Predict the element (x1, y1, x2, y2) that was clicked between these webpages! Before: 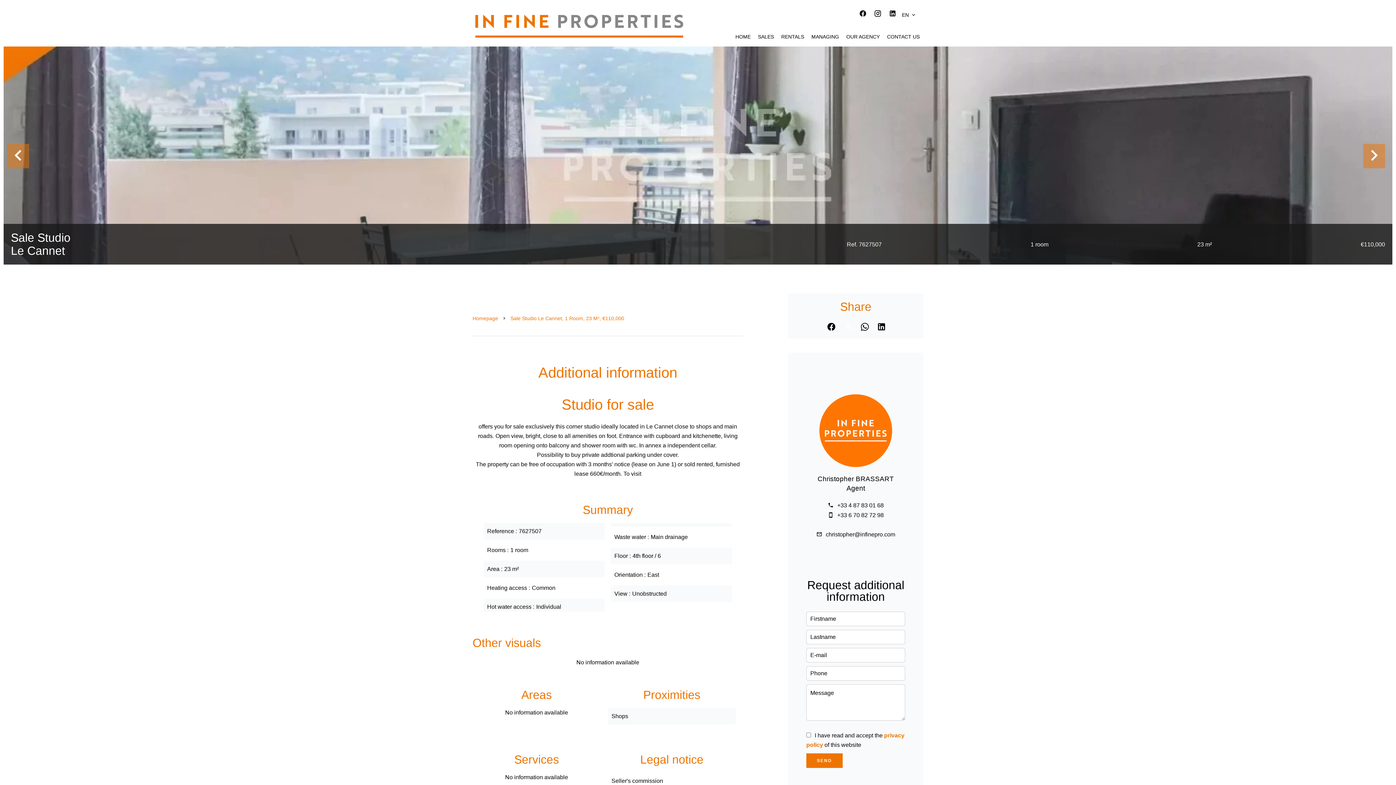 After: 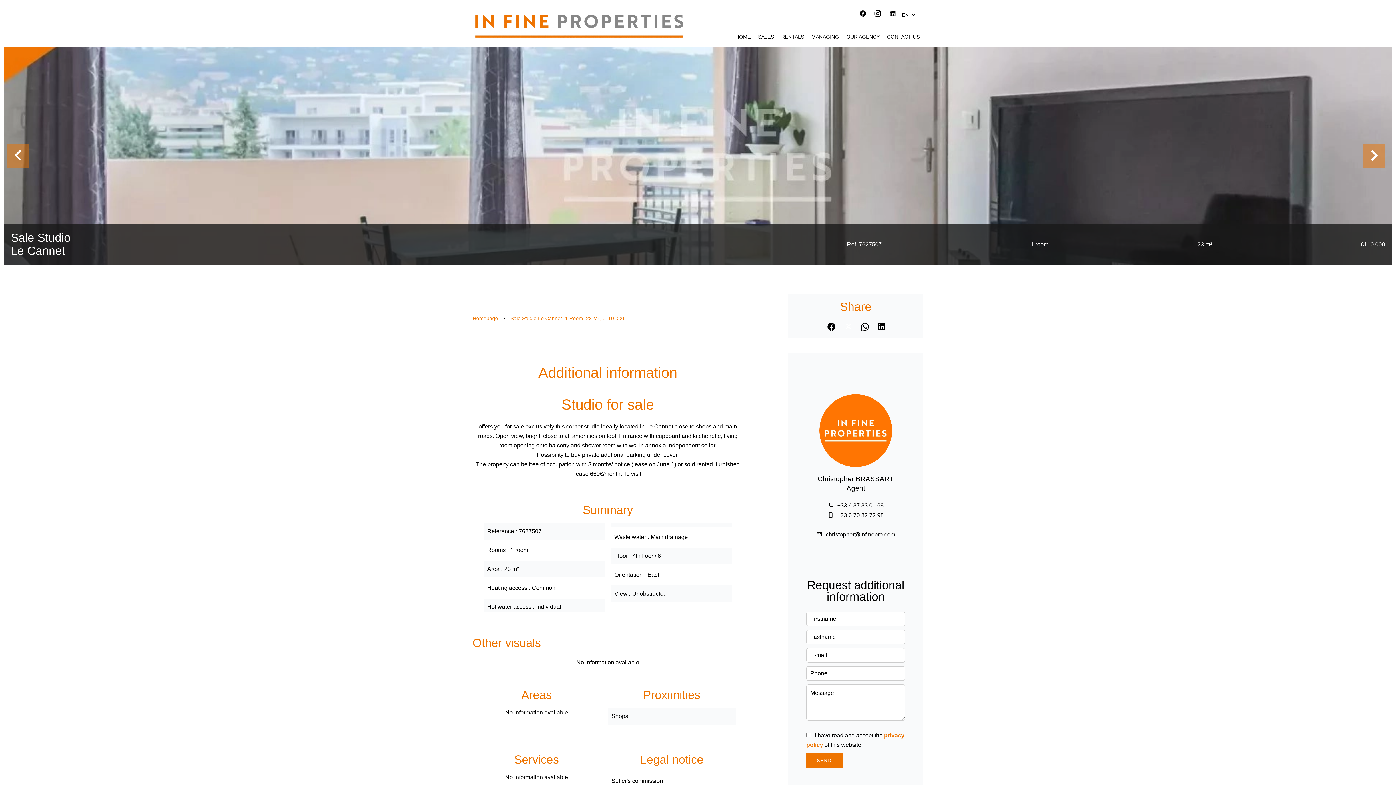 Action: label: christopher@infinepro.com bbox: (826, 531, 895, 537)